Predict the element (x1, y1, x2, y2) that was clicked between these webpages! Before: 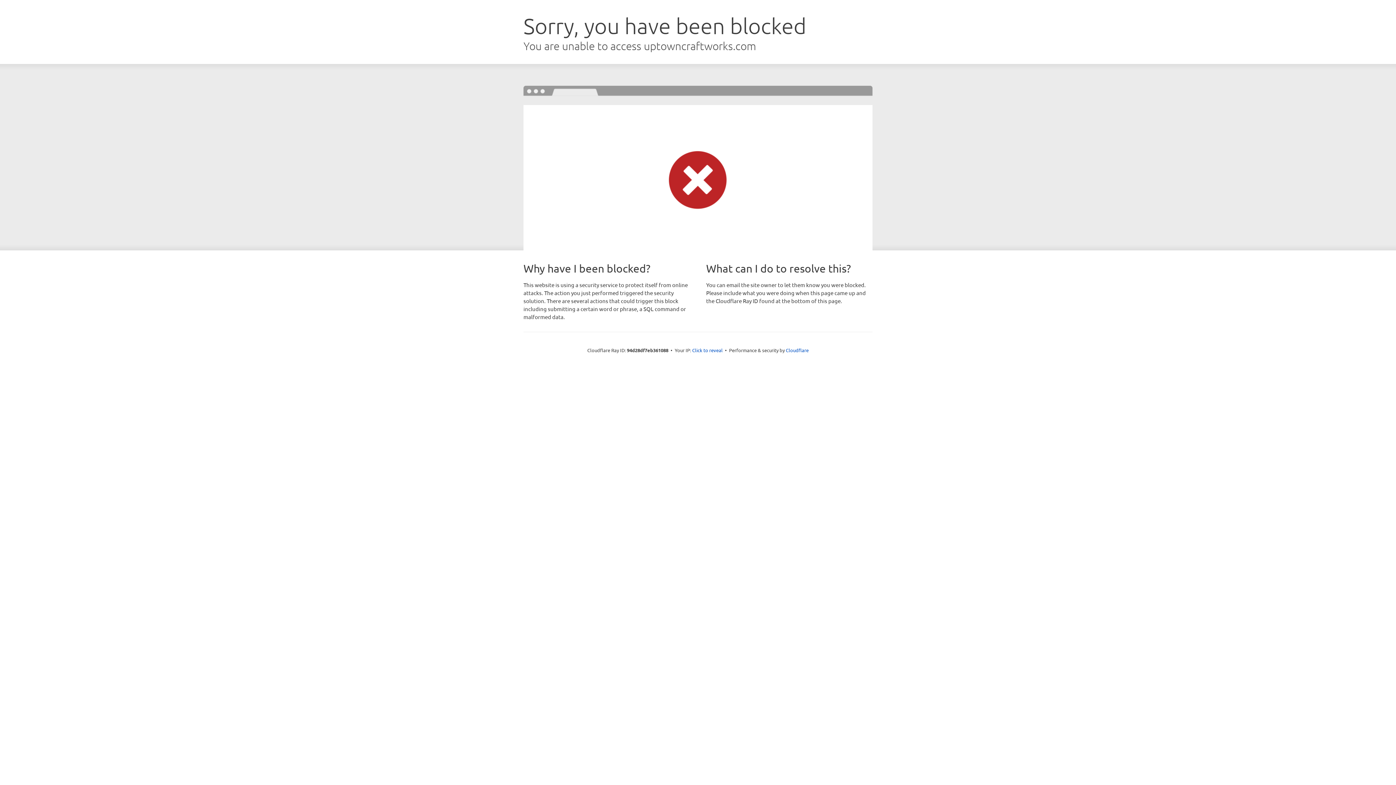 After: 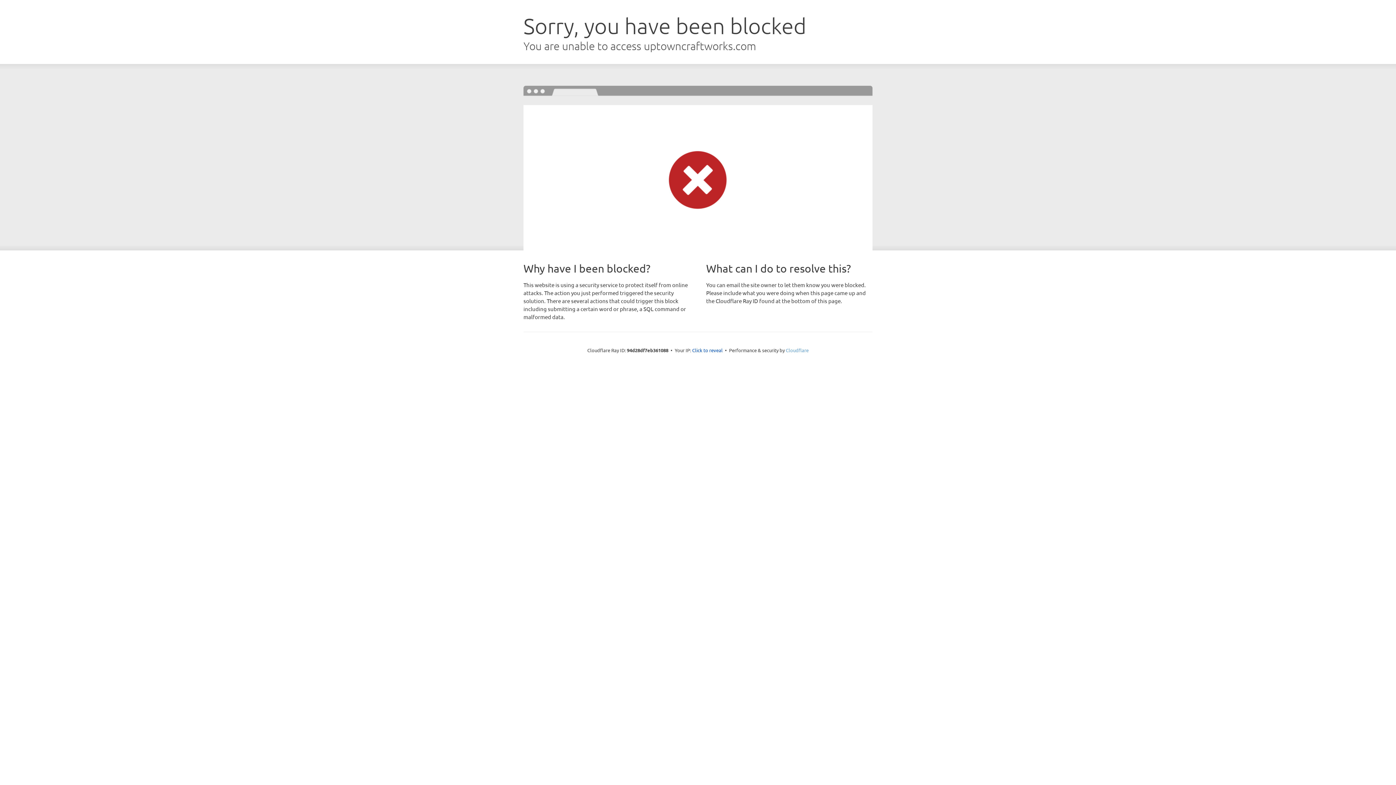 Action: bbox: (786, 347, 808, 353) label: Cloudflare